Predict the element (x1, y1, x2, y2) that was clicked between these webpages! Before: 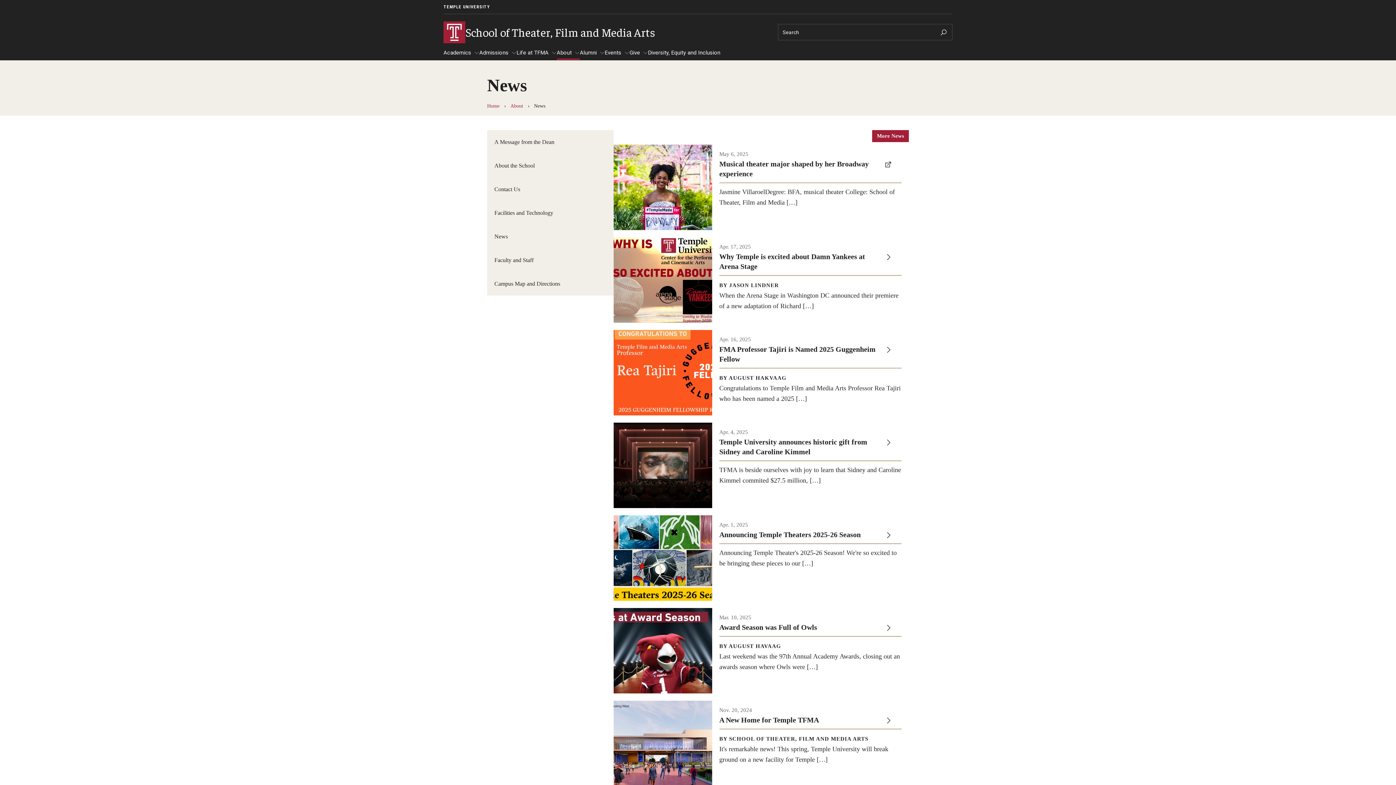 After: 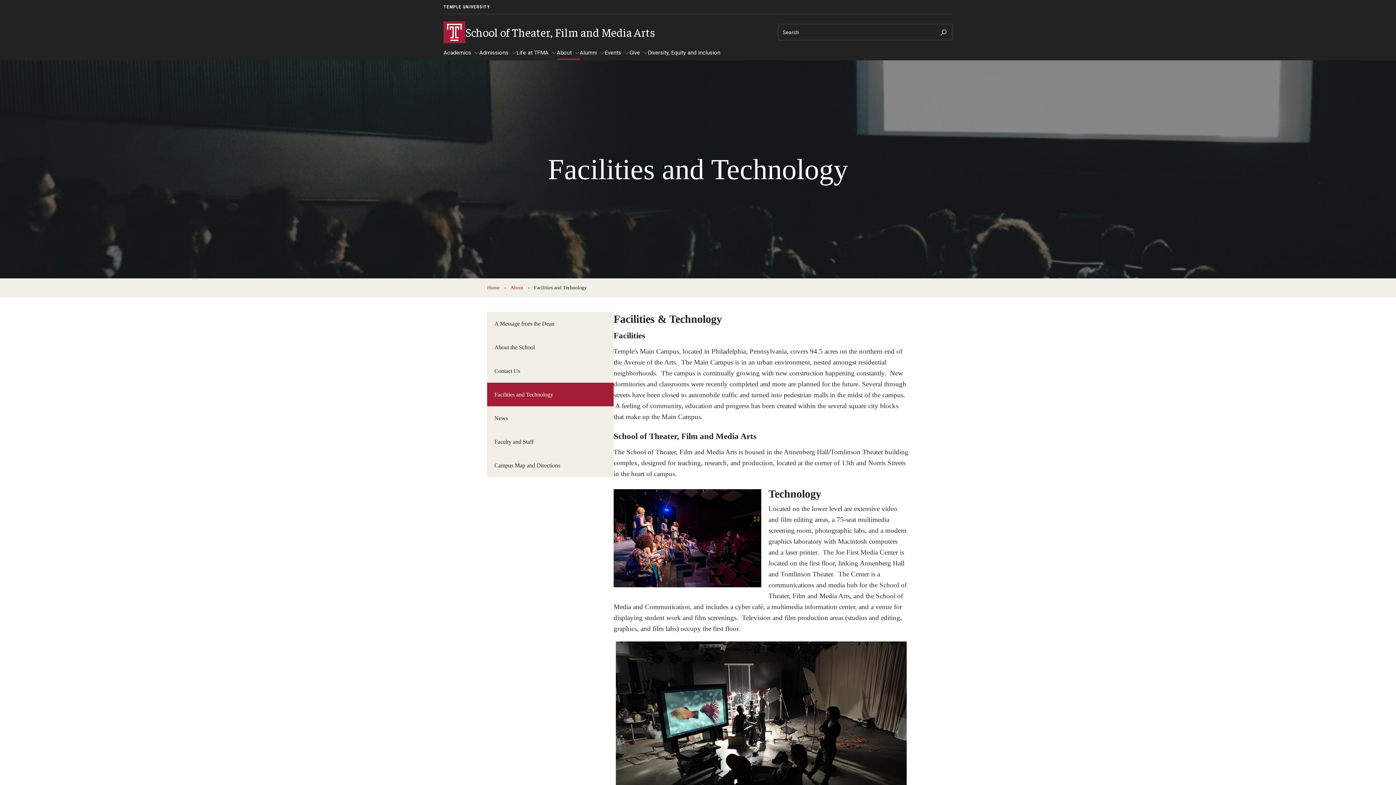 Action: bbox: (487, 200, 613, 224) label: Facilities and Technology